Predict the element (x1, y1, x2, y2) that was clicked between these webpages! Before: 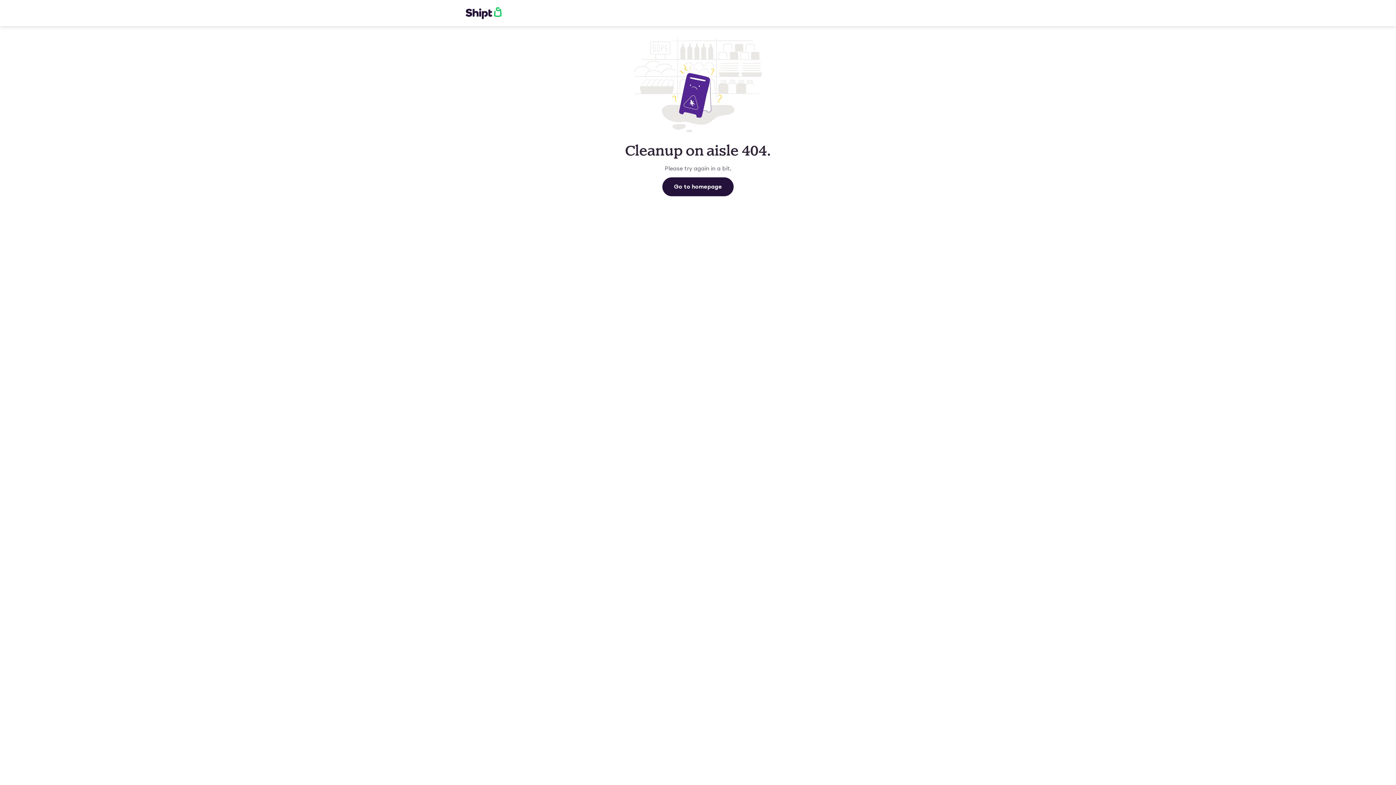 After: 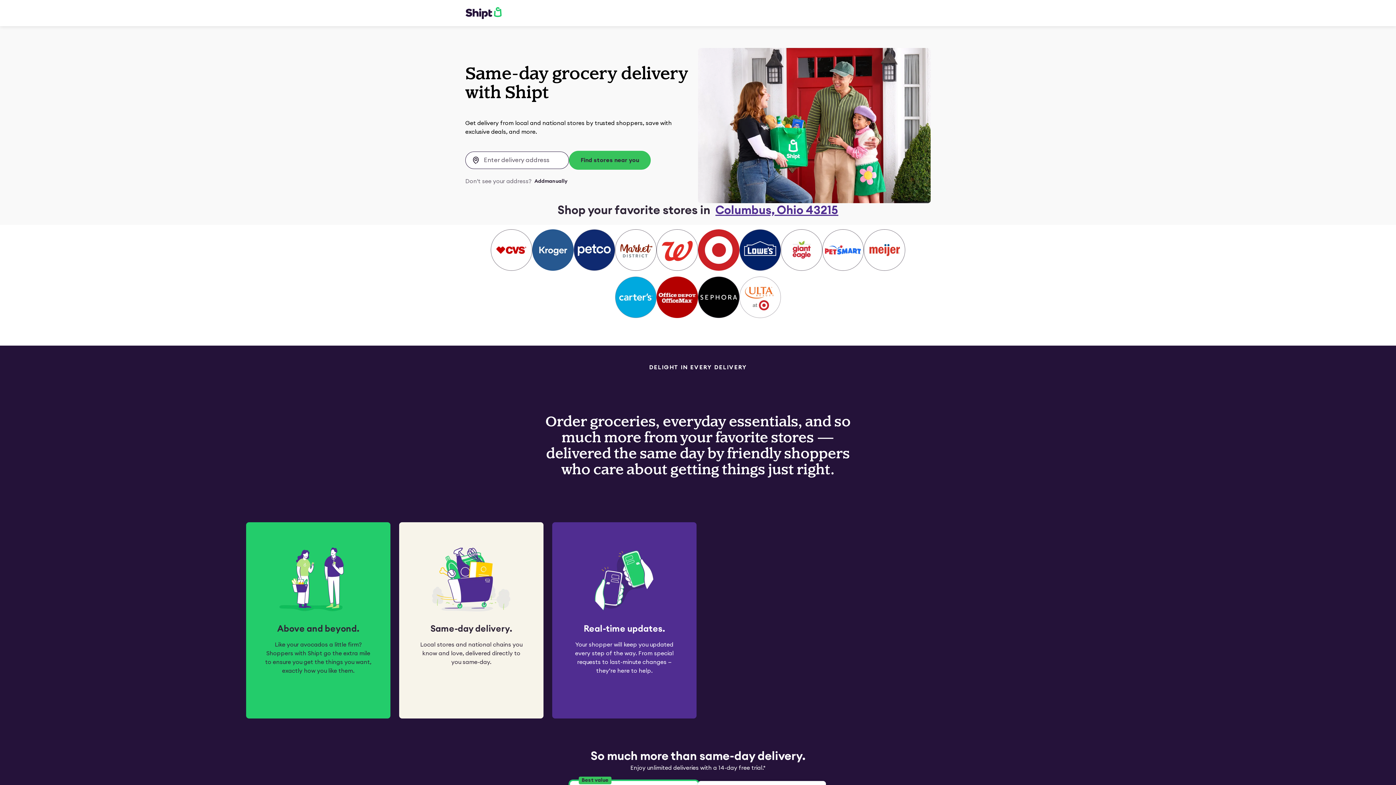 Action: bbox: (465, 6, 501, 19)